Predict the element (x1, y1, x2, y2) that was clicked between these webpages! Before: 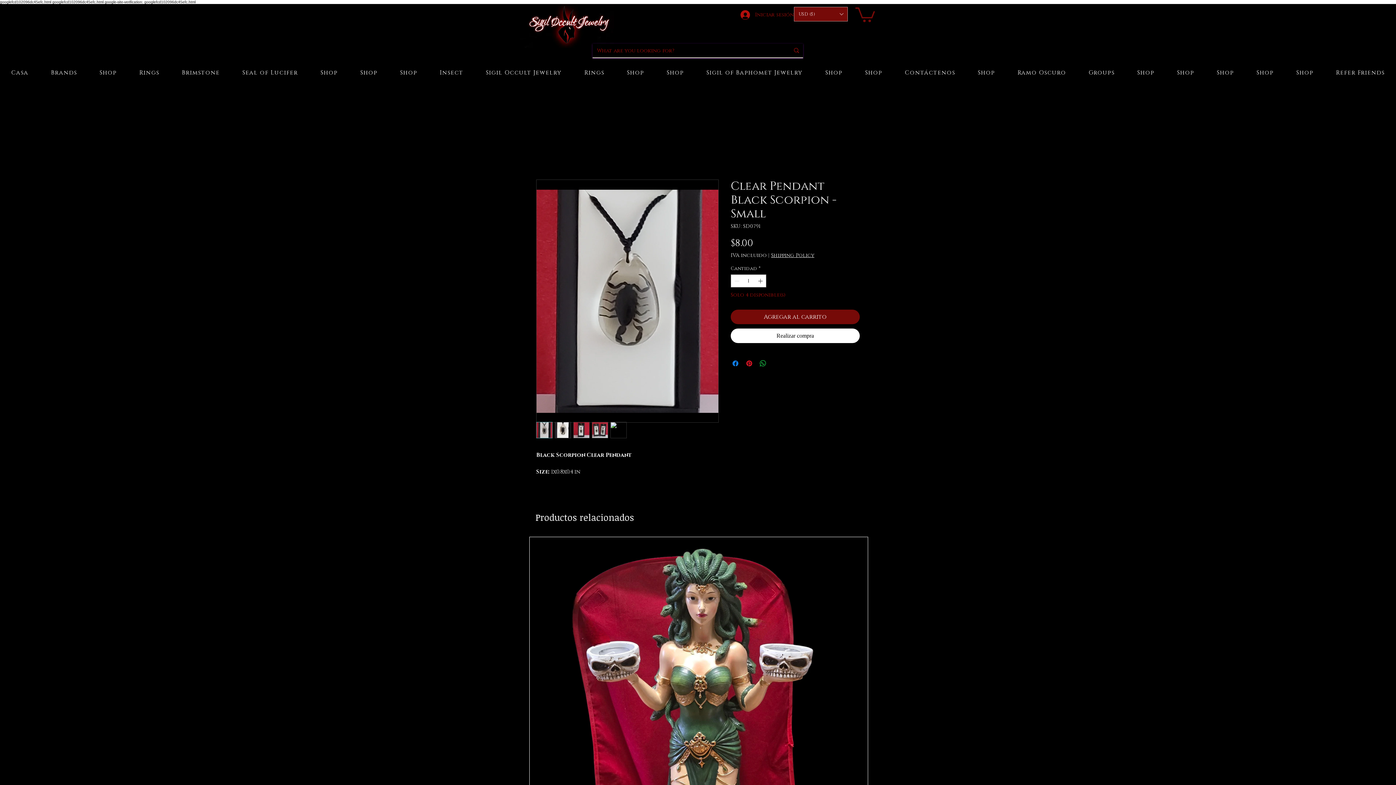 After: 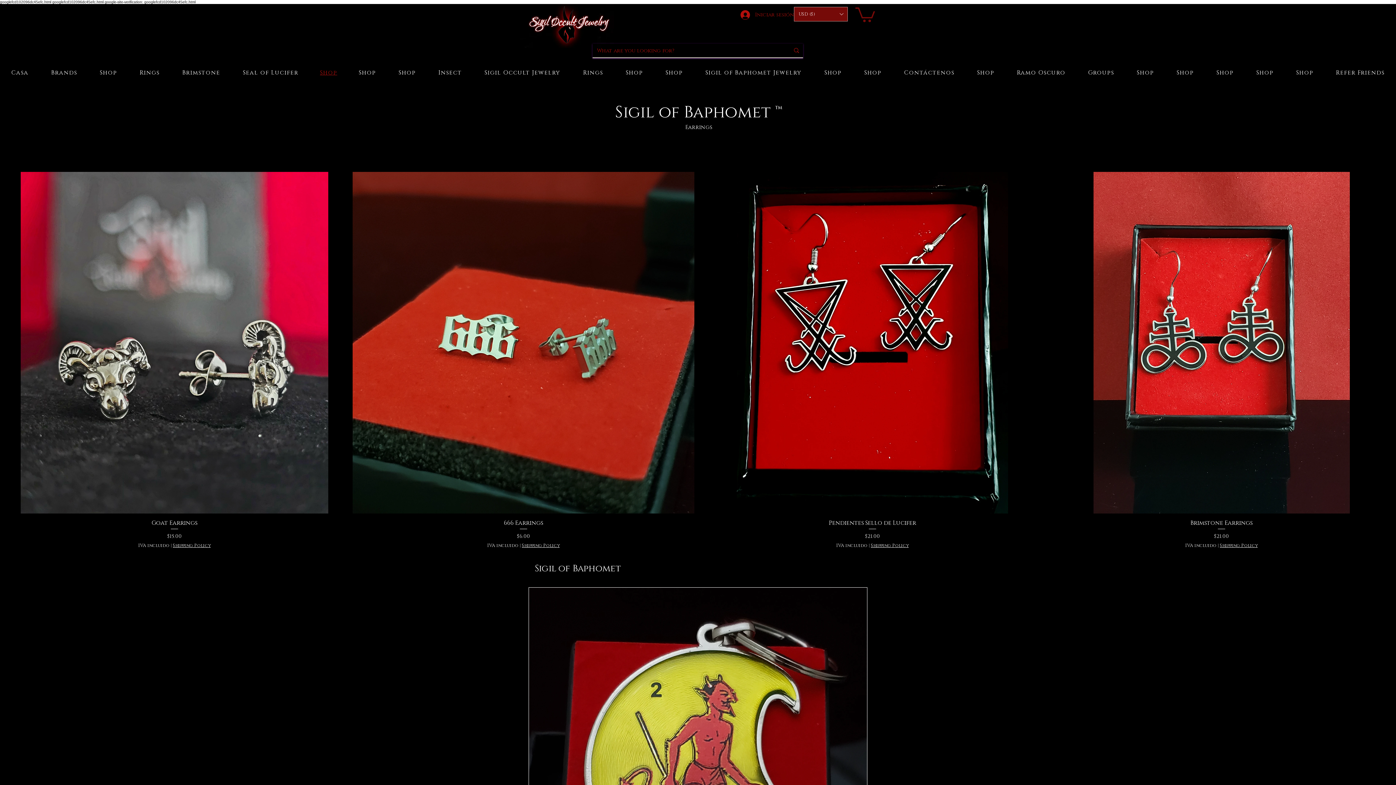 Action: bbox: (309, 65, 349, 80) label: Shop